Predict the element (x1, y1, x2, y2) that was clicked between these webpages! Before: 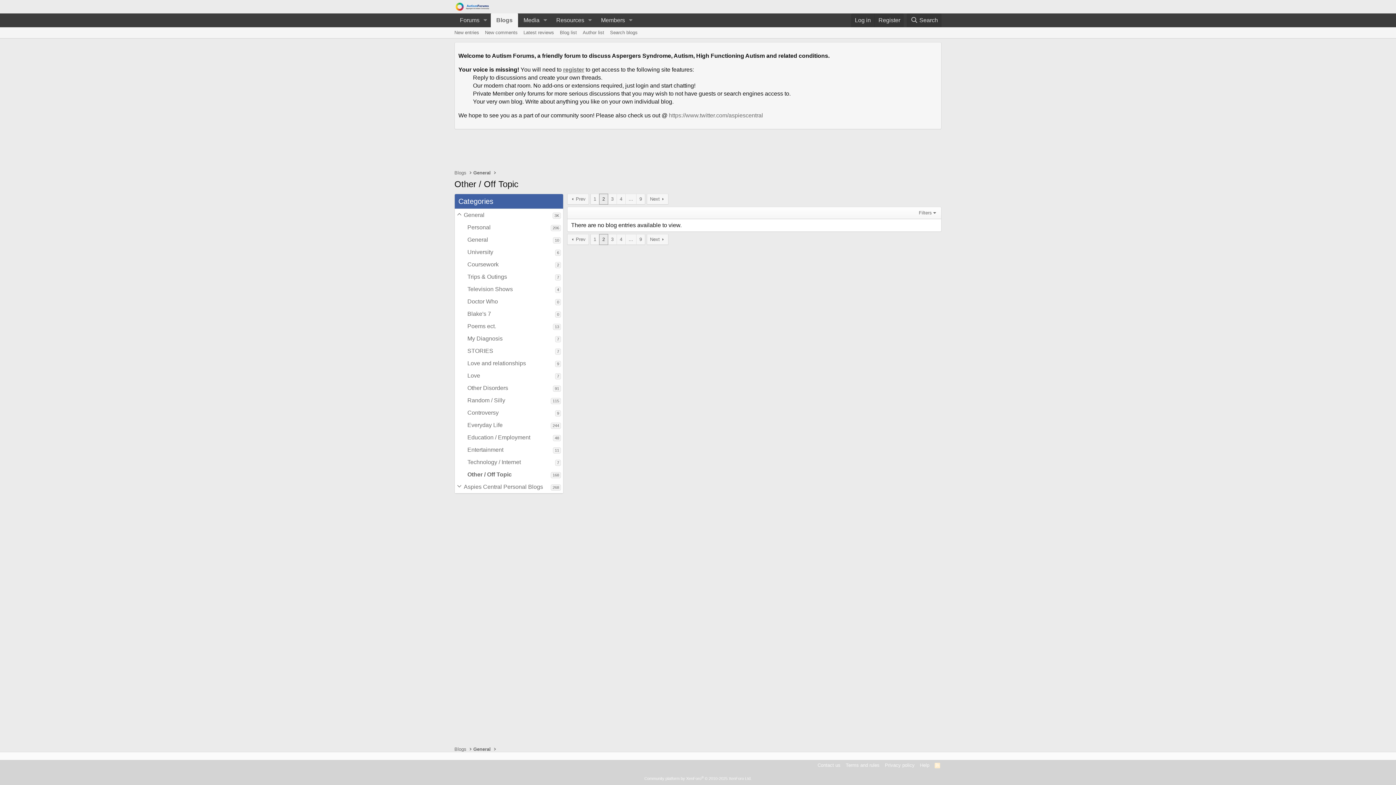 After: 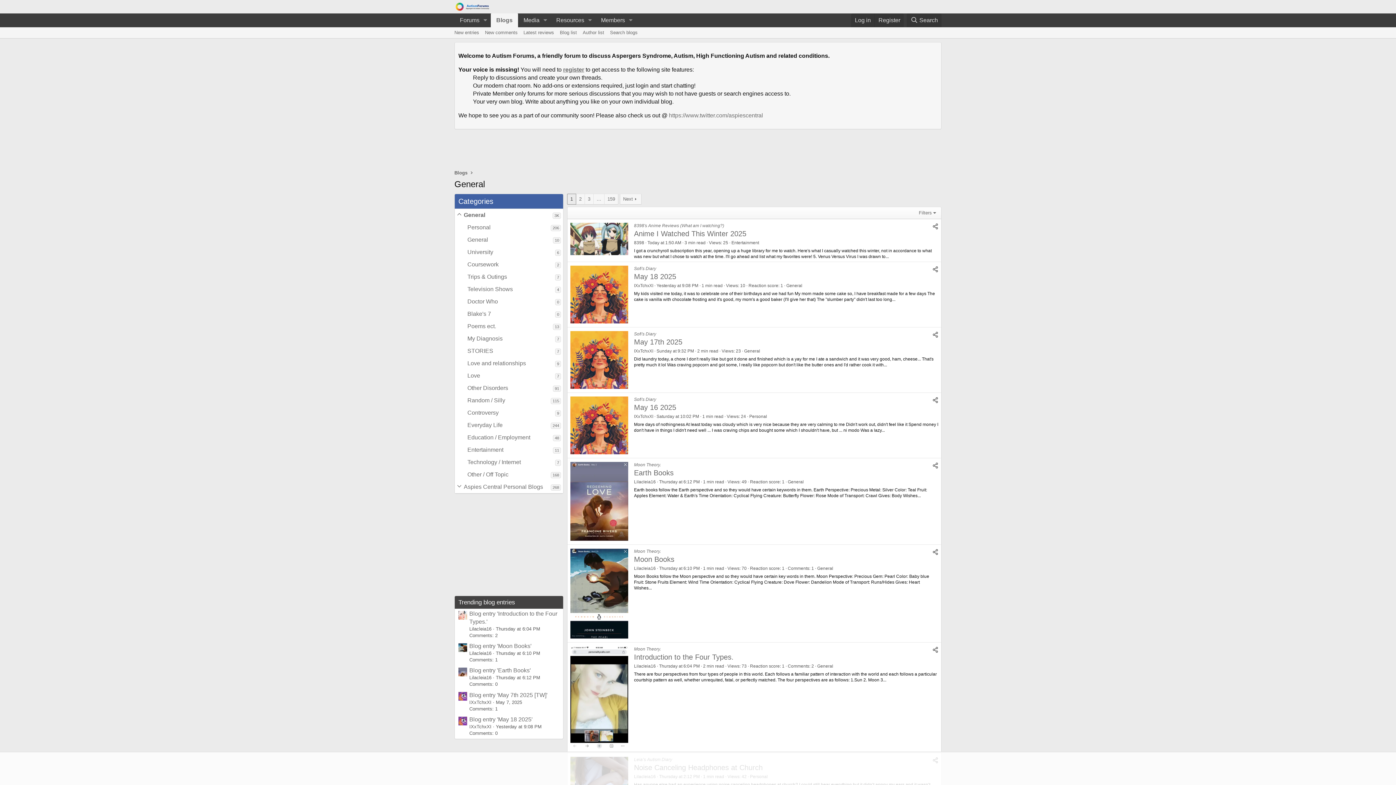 Action: bbox: (463, 209, 552, 221) label: General